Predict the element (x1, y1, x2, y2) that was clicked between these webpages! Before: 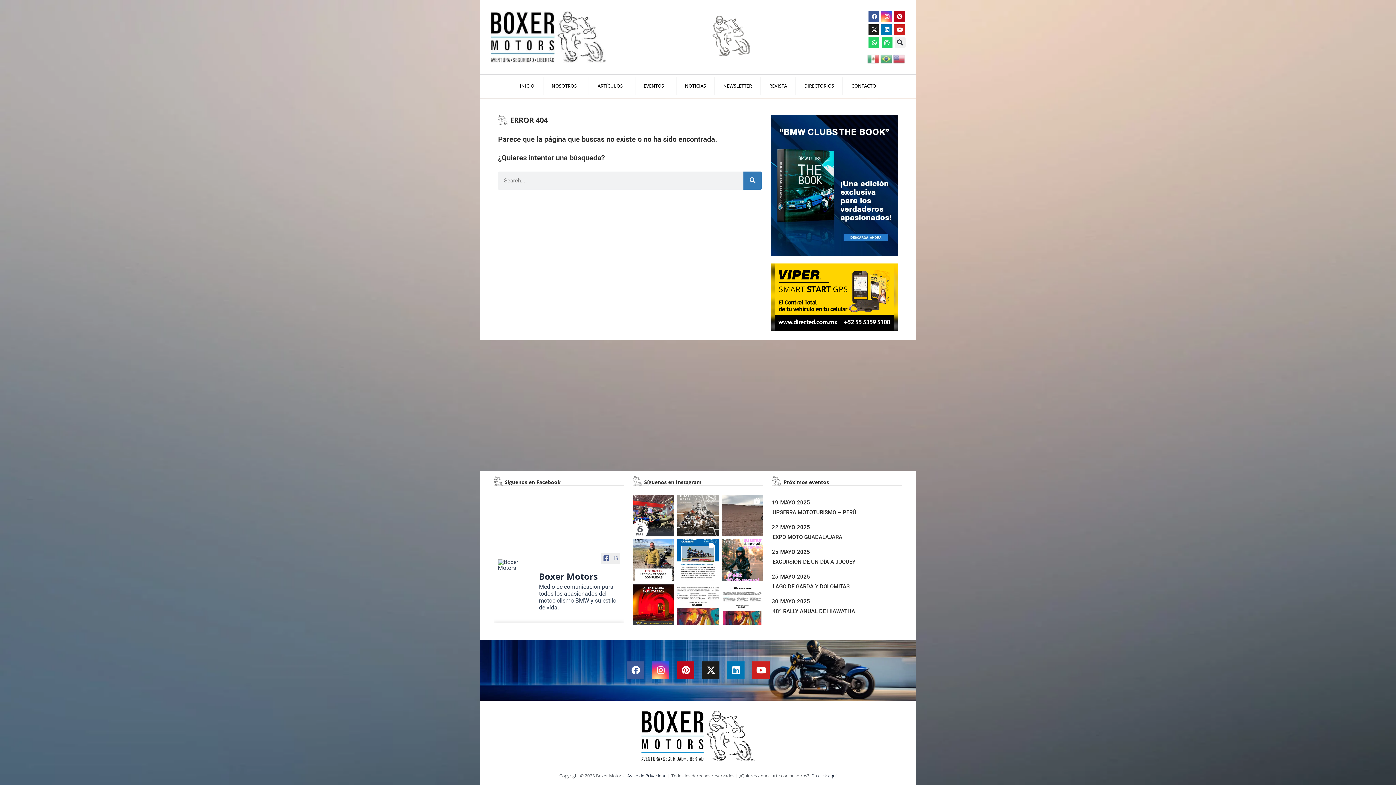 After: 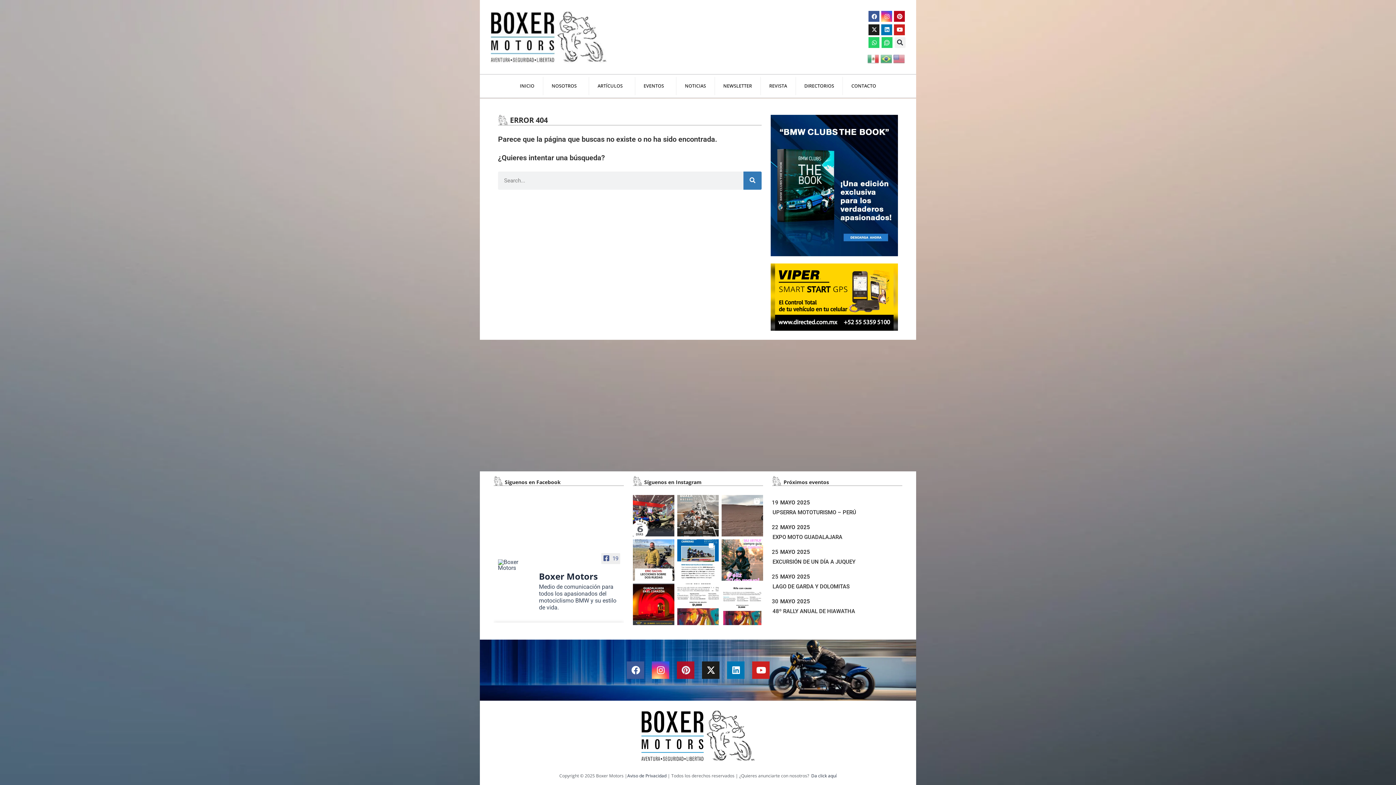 Action: label: Pinterest bbox: (676, 661, 694, 679)